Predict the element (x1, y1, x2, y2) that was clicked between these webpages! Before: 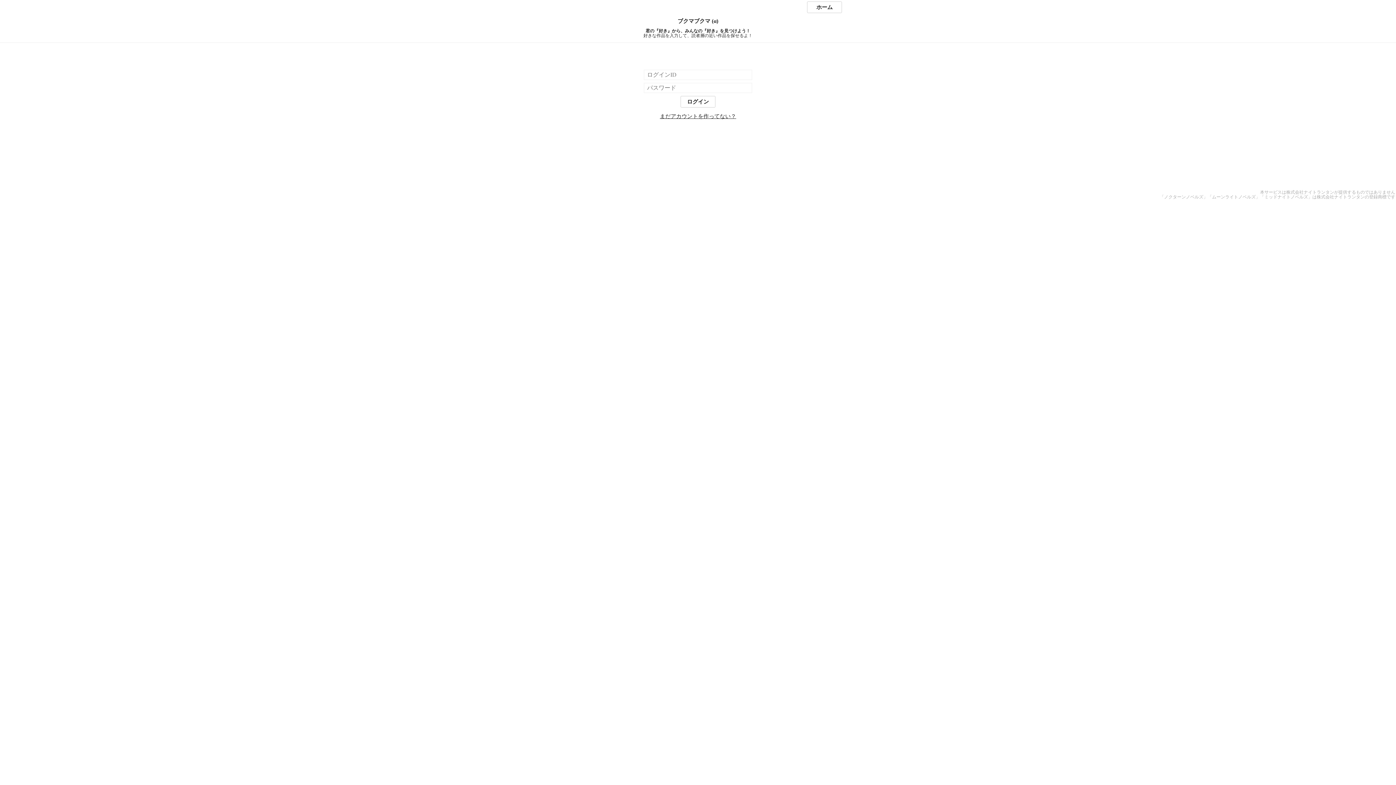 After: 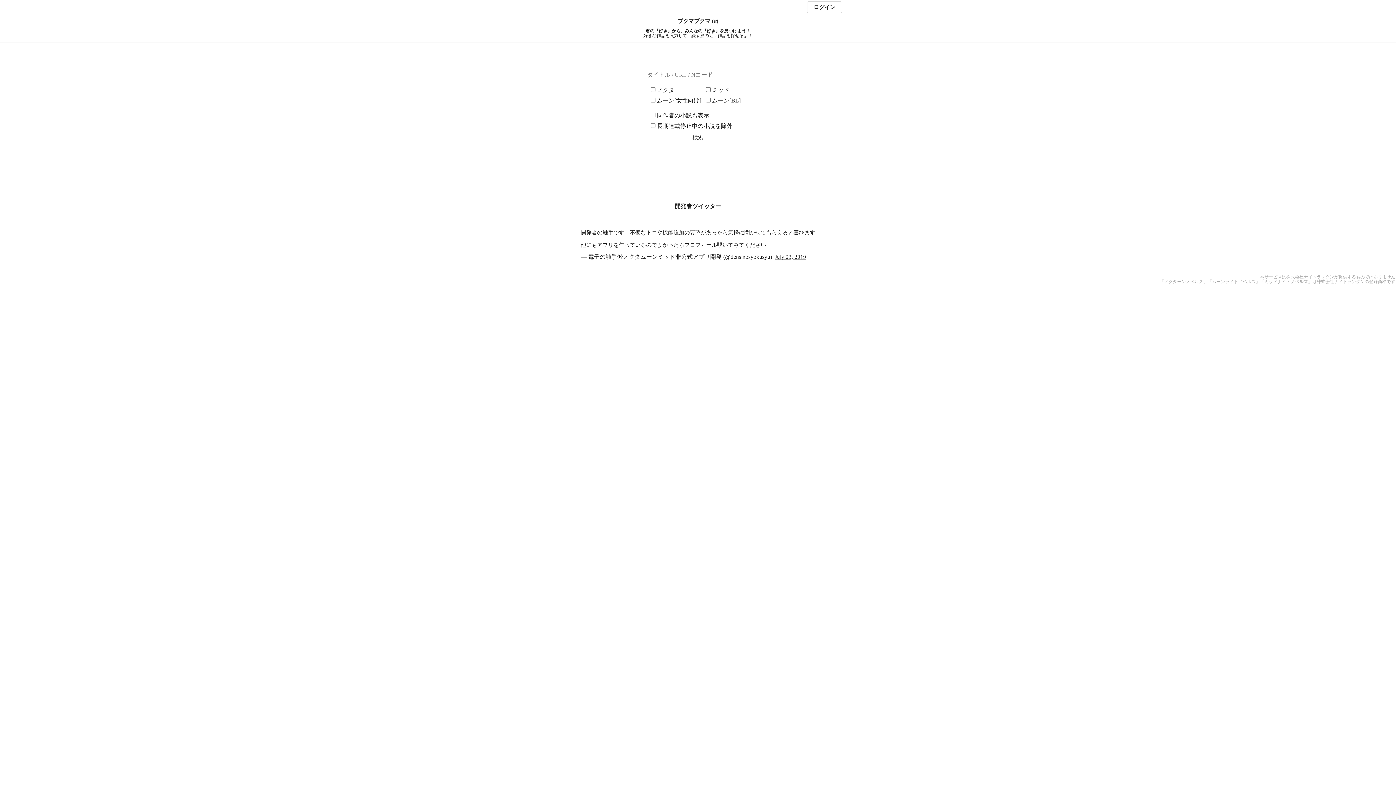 Action: label: ホーム bbox: (807, 1, 842, 13)